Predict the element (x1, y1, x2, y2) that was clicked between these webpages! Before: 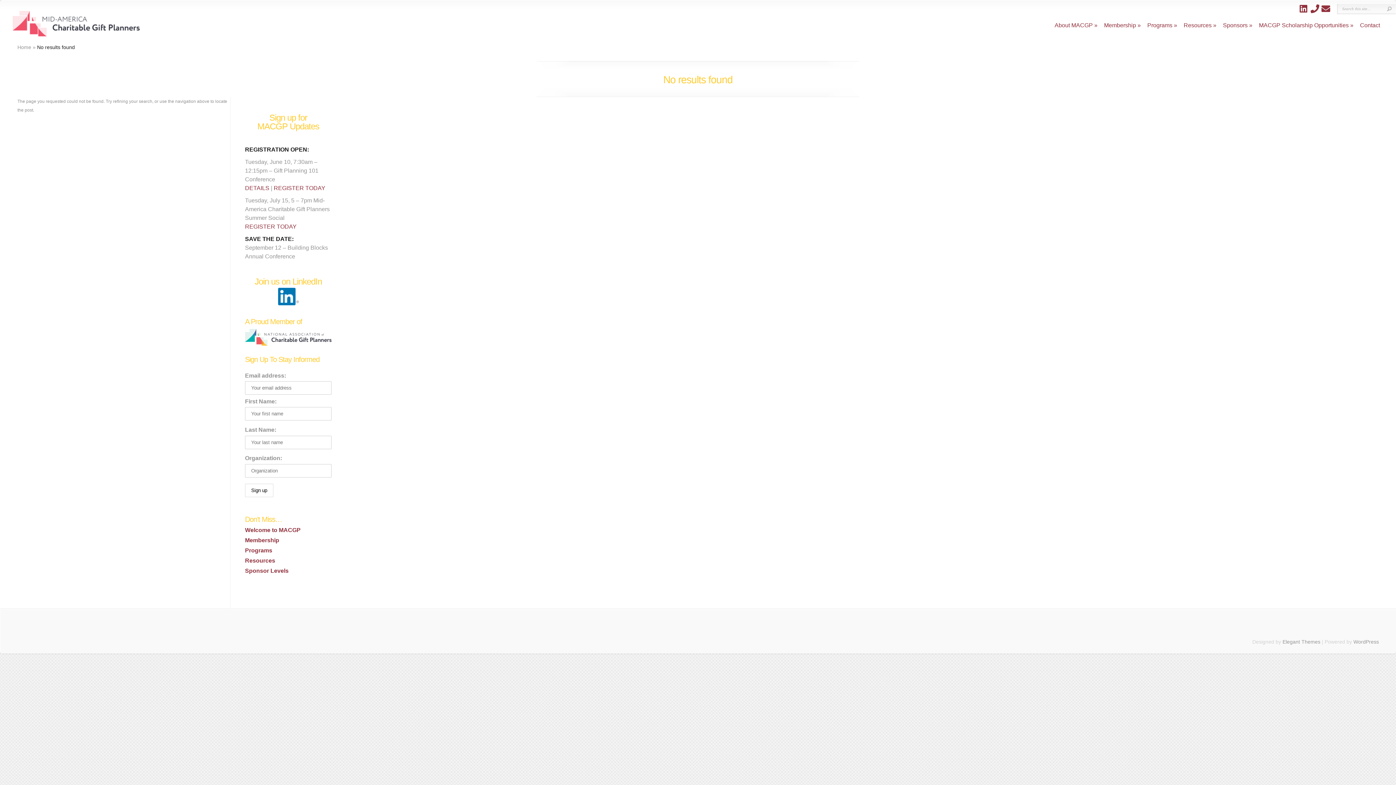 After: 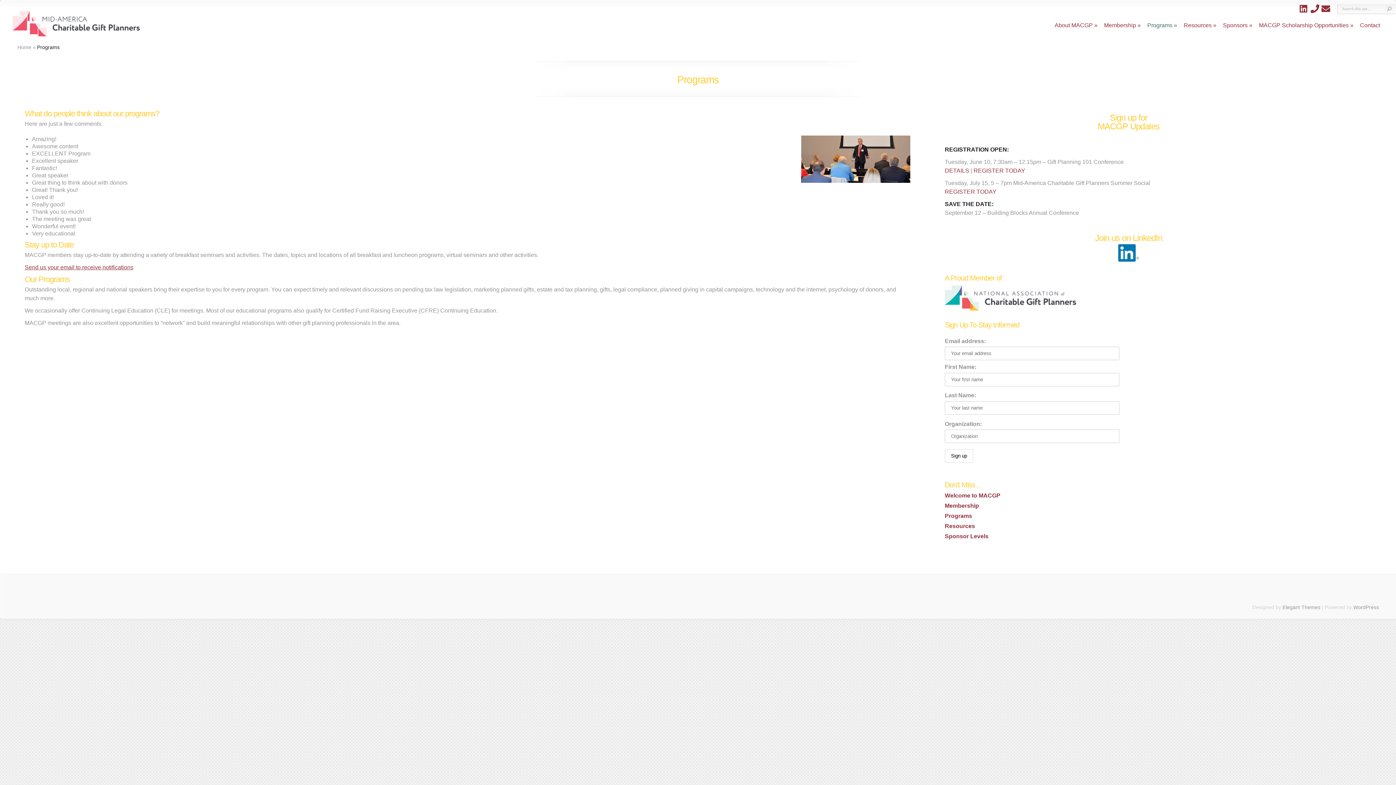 Action: label: Programs bbox: (245, 547, 272, 553)